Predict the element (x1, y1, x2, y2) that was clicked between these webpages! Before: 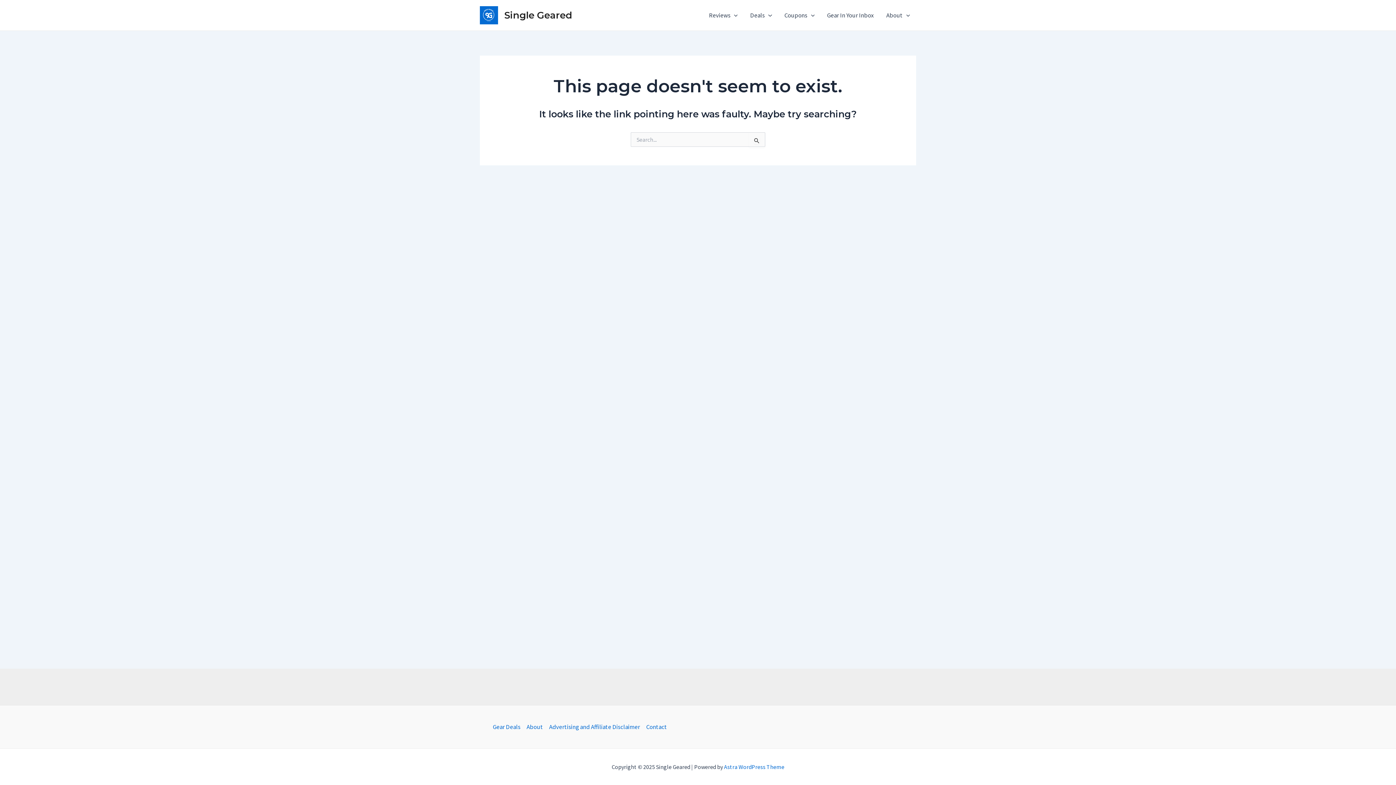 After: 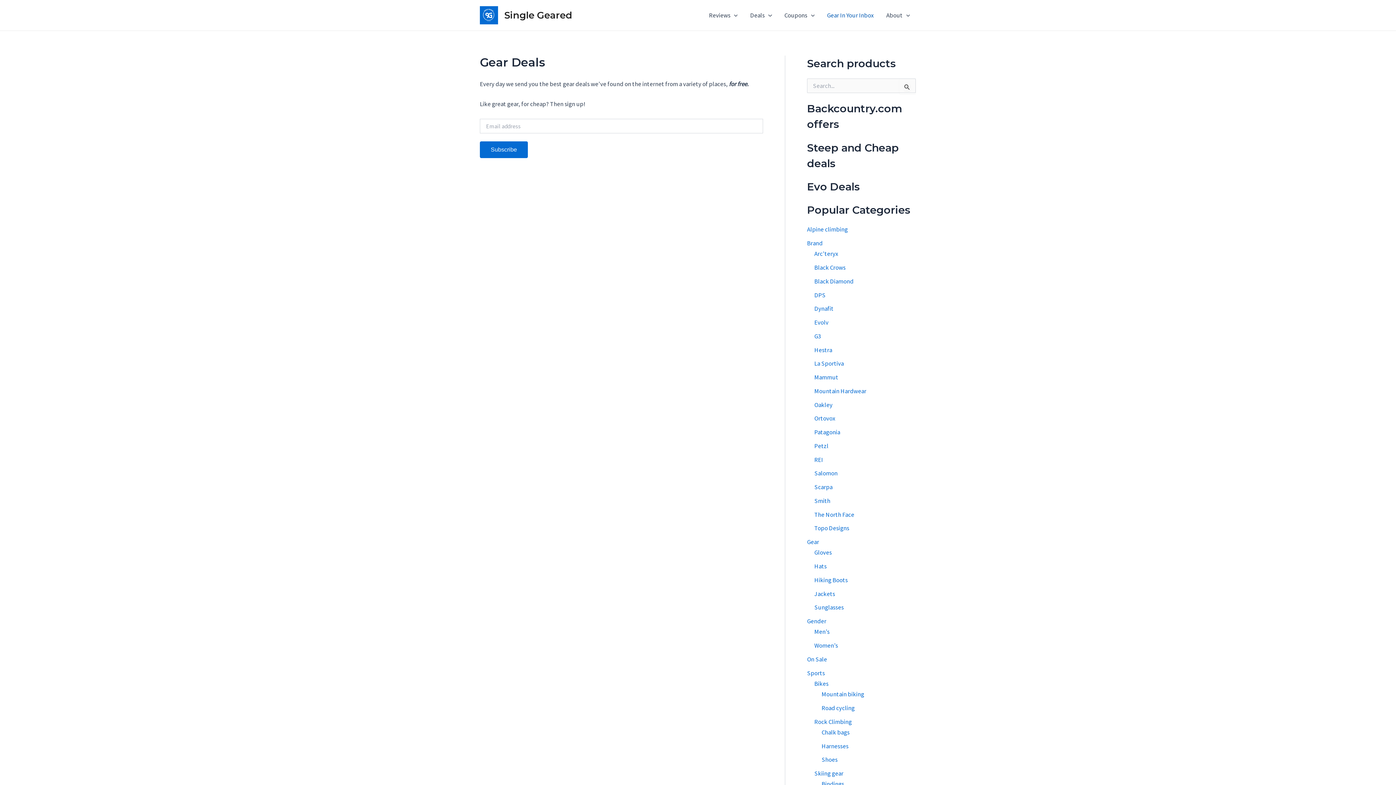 Action: label: Gear In Your Inbox bbox: (821, 0, 880, 29)